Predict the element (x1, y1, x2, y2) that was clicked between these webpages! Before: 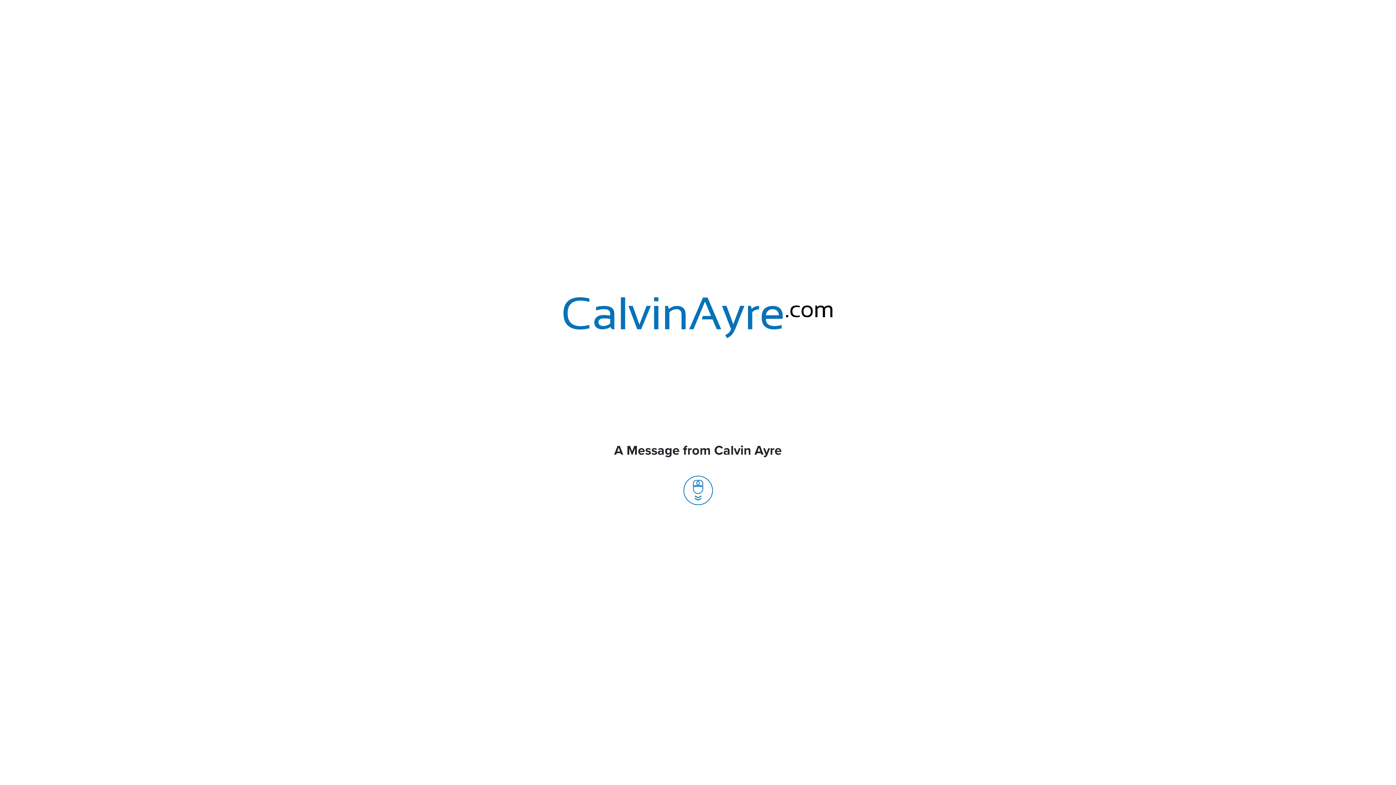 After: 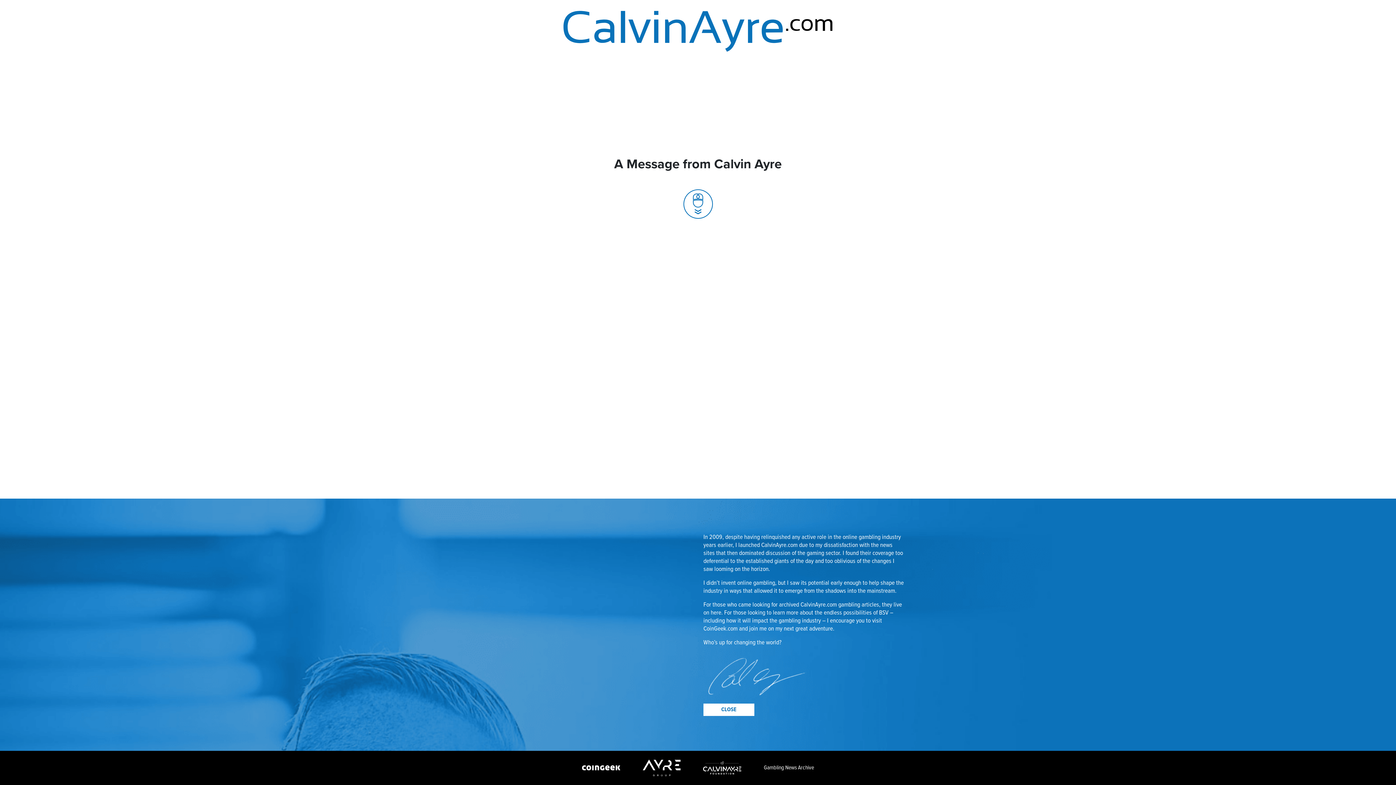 Action: bbox: (683, 486, 712, 494)